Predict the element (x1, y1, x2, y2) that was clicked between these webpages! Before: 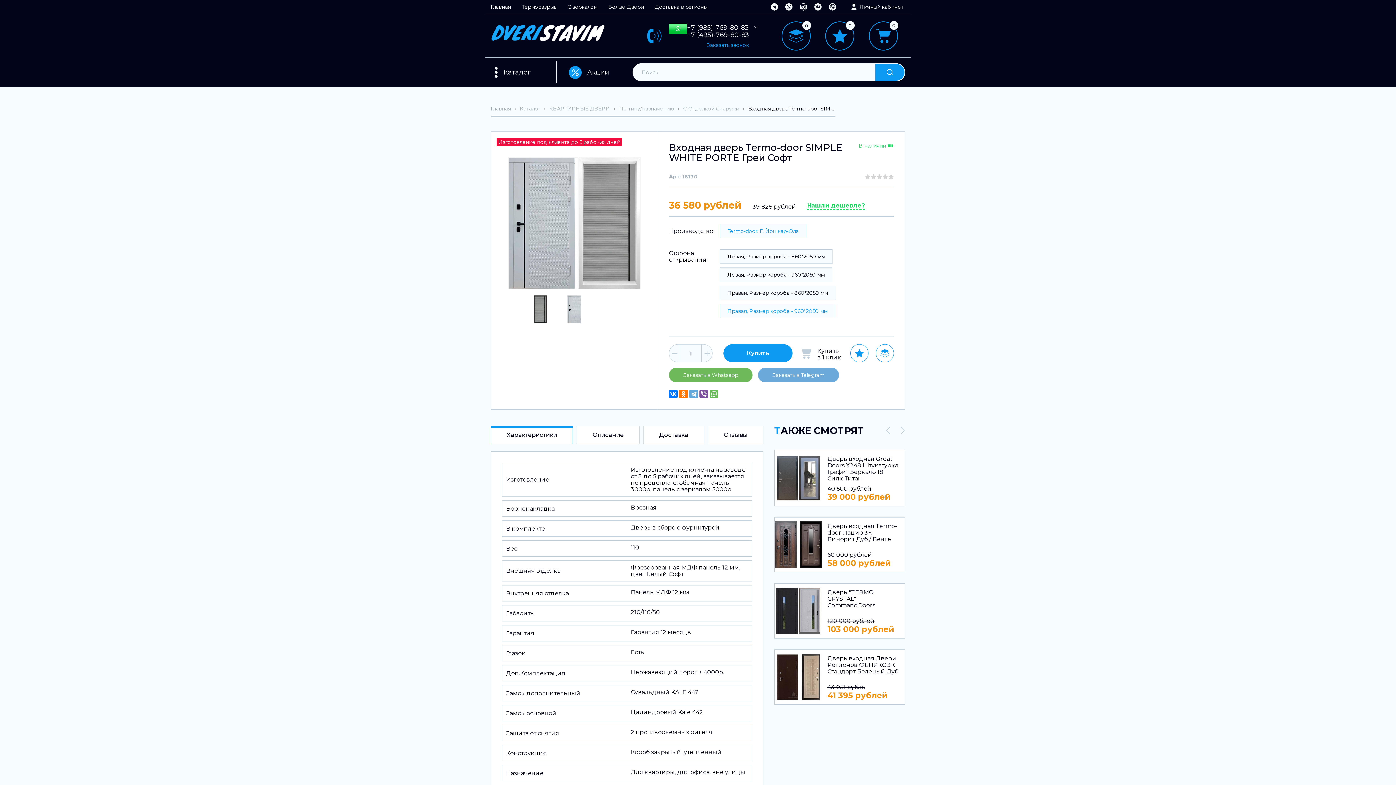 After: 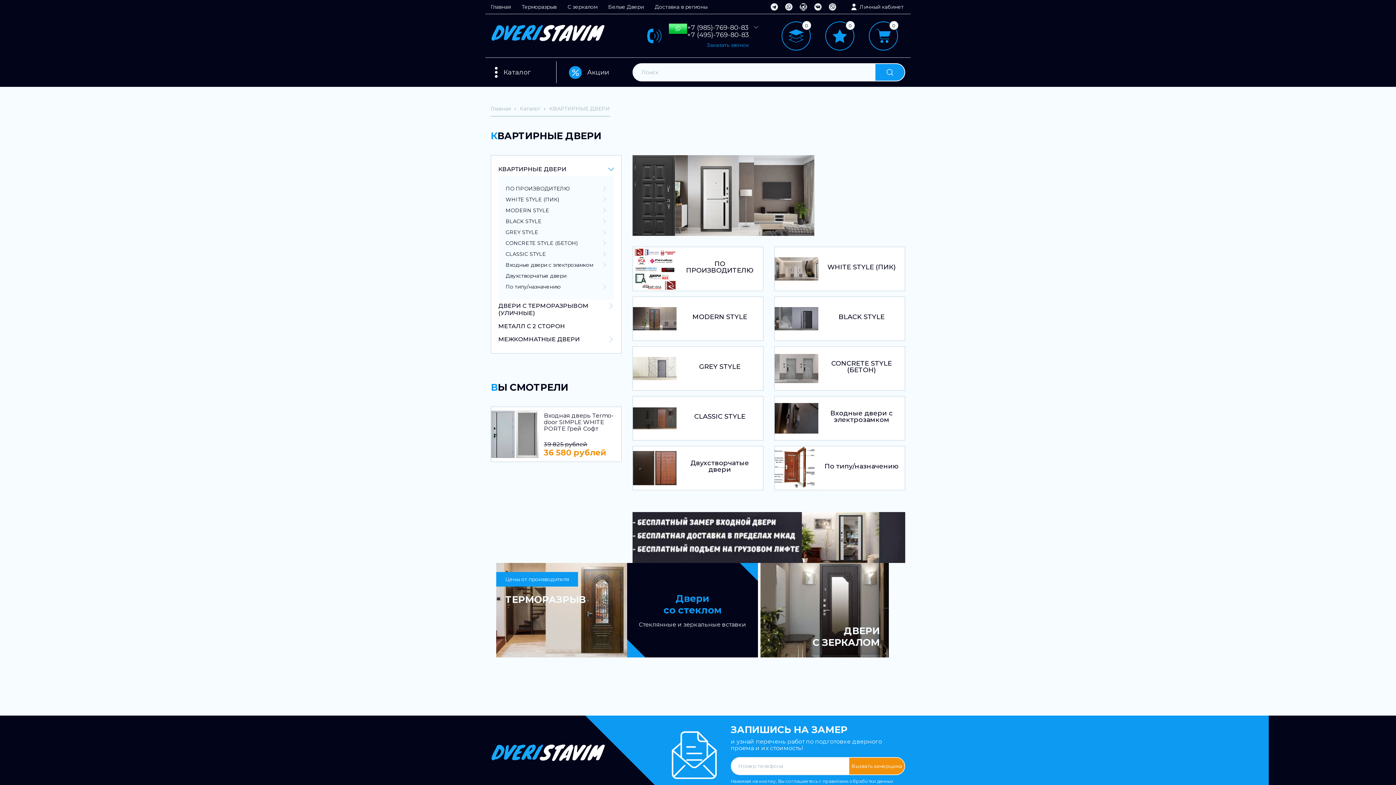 Action: label: КВАРТИРНЫЕ ДВЕРИ bbox: (549, 101, 610, 116)